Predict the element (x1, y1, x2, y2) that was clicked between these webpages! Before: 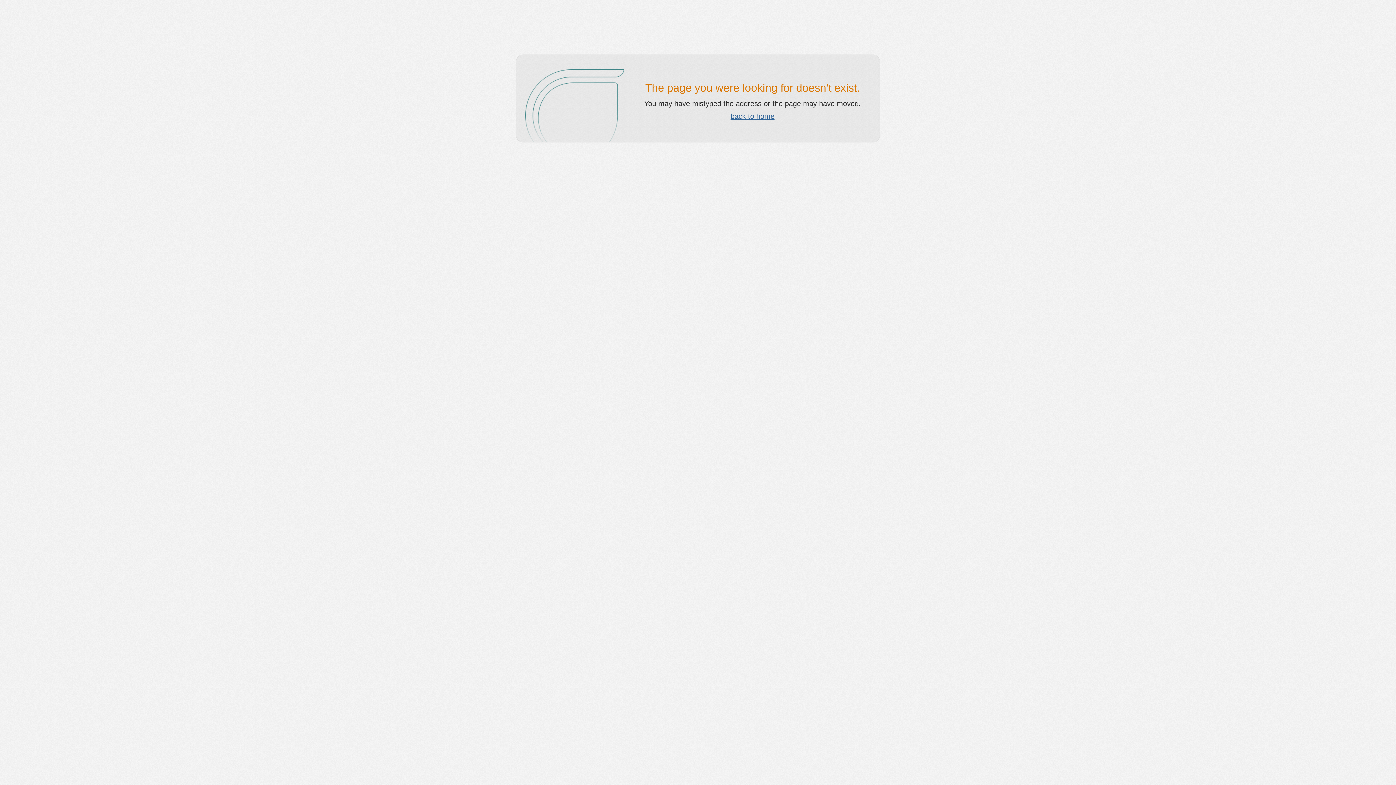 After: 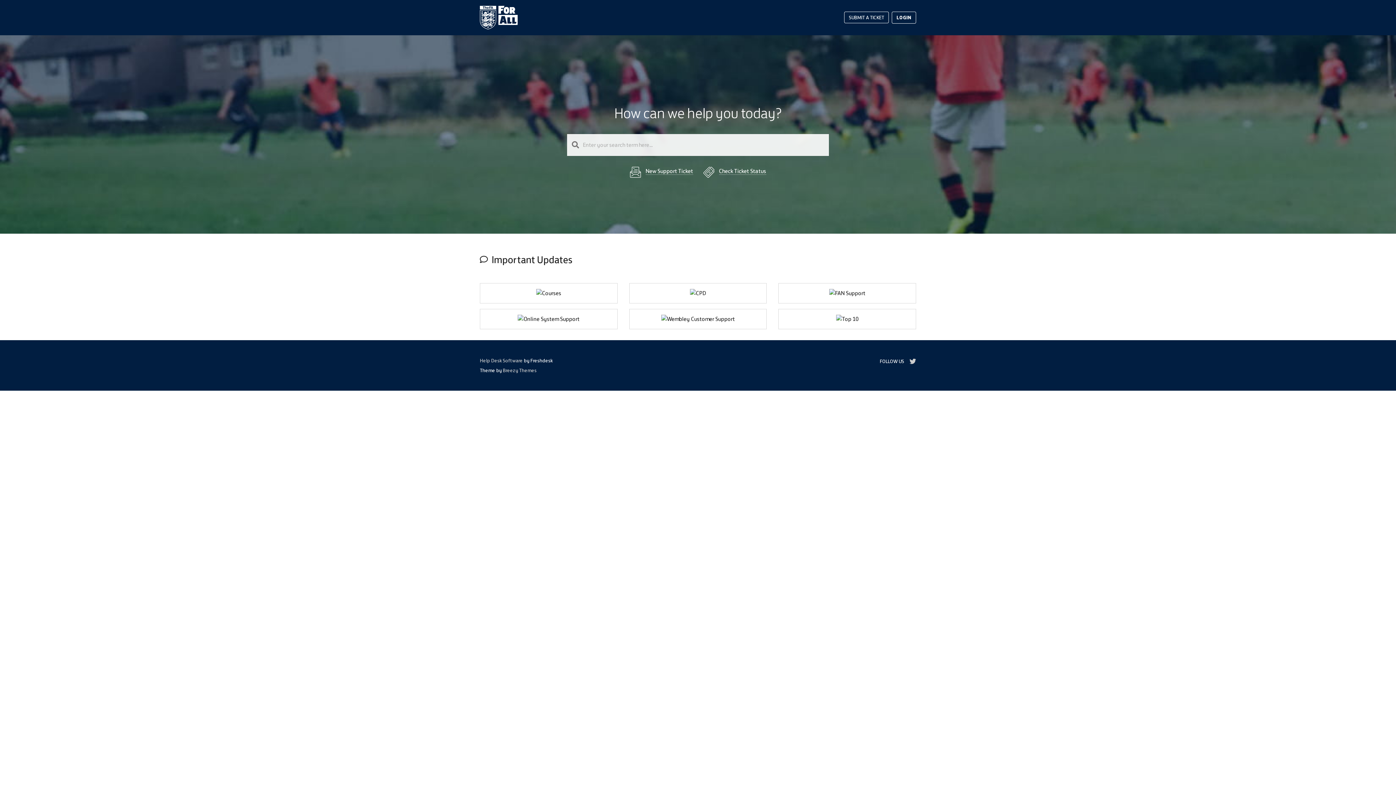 Action: label: back to home bbox: (730, 112, 774, 120)